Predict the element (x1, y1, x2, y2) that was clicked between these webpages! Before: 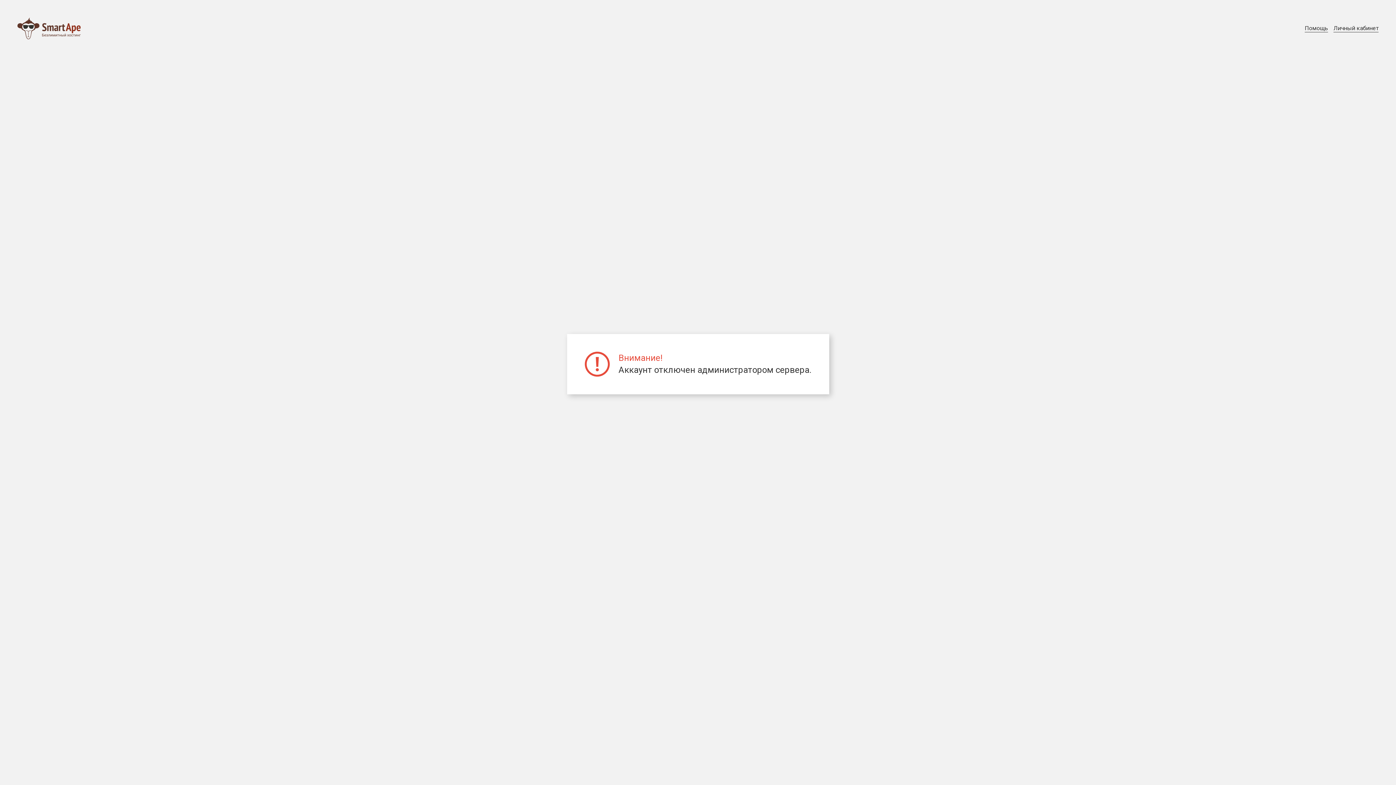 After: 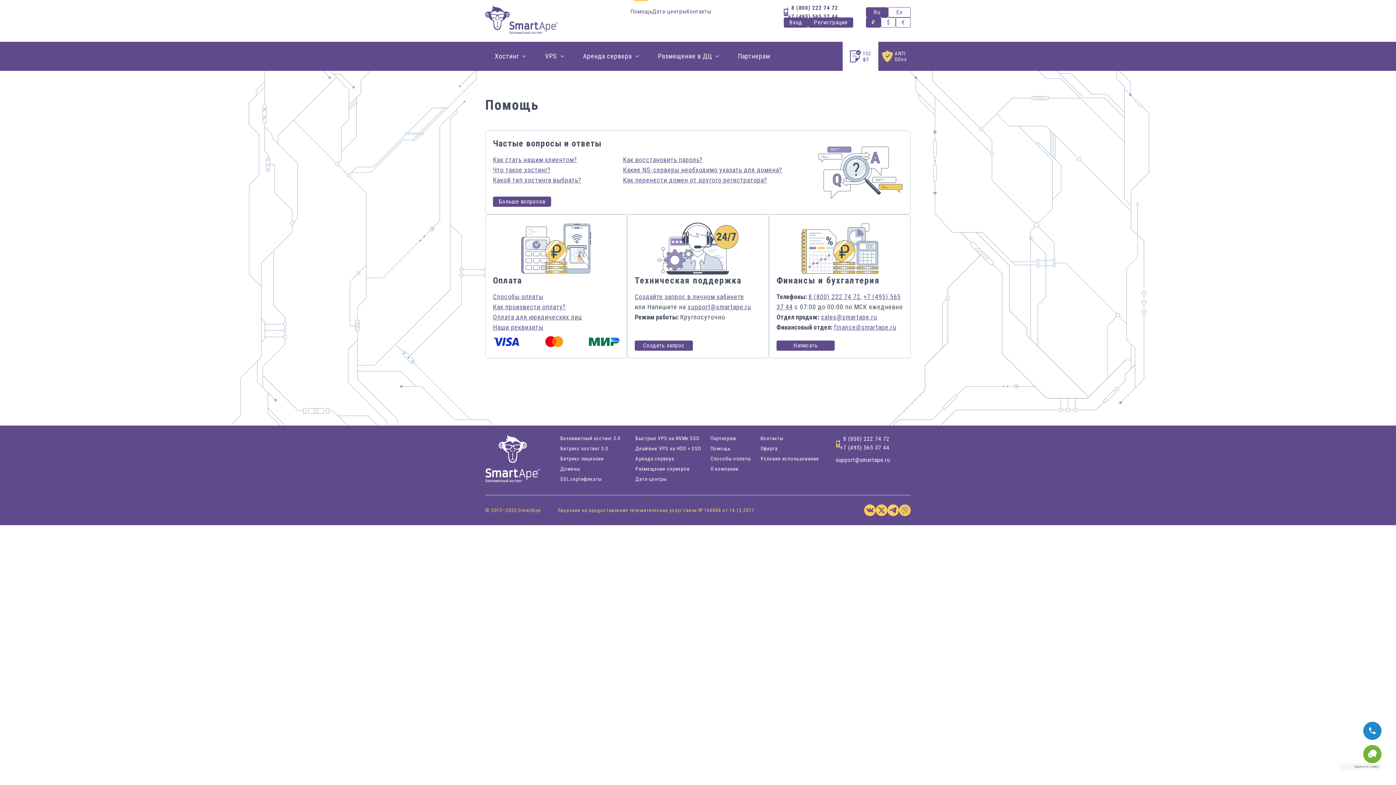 Action: label: Помощь bbox: (1305, 24, 1328, 32)